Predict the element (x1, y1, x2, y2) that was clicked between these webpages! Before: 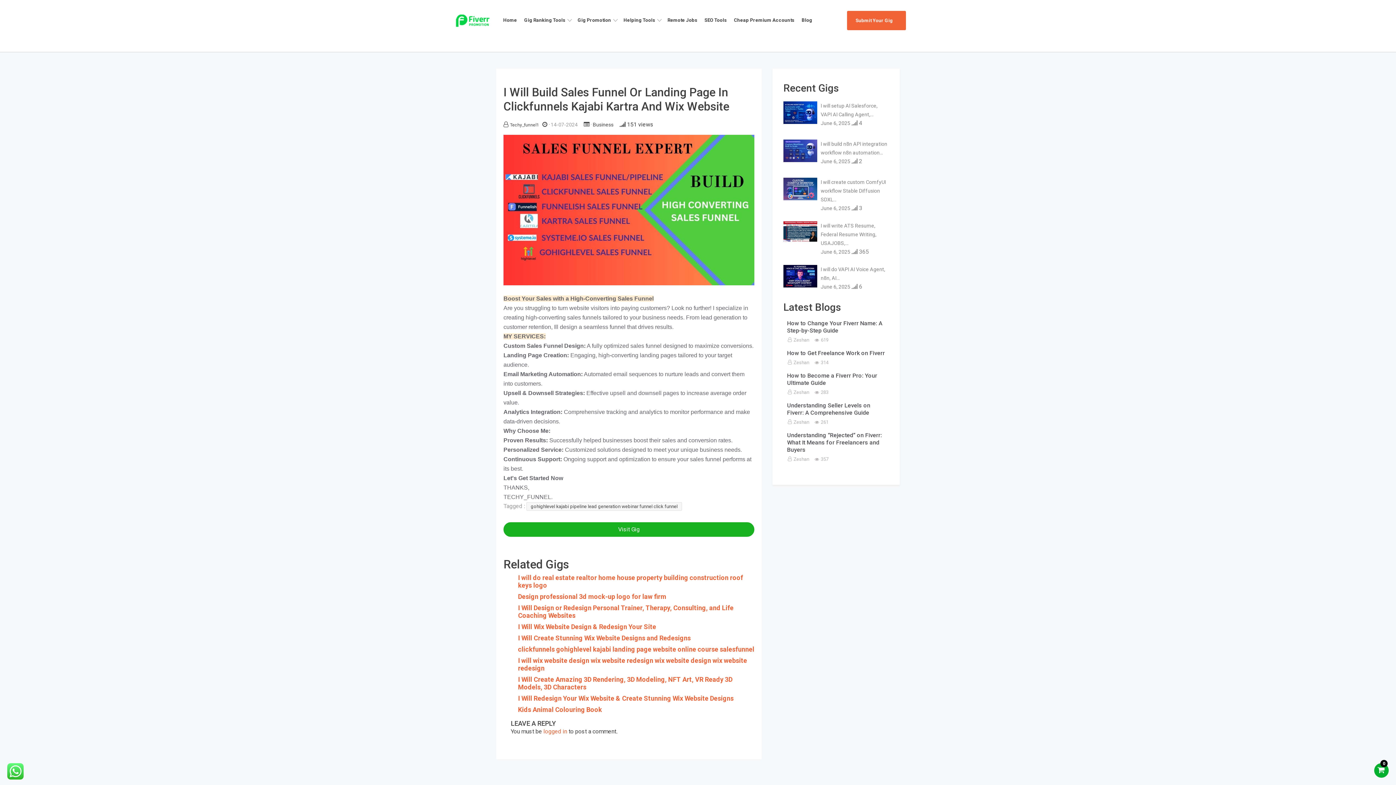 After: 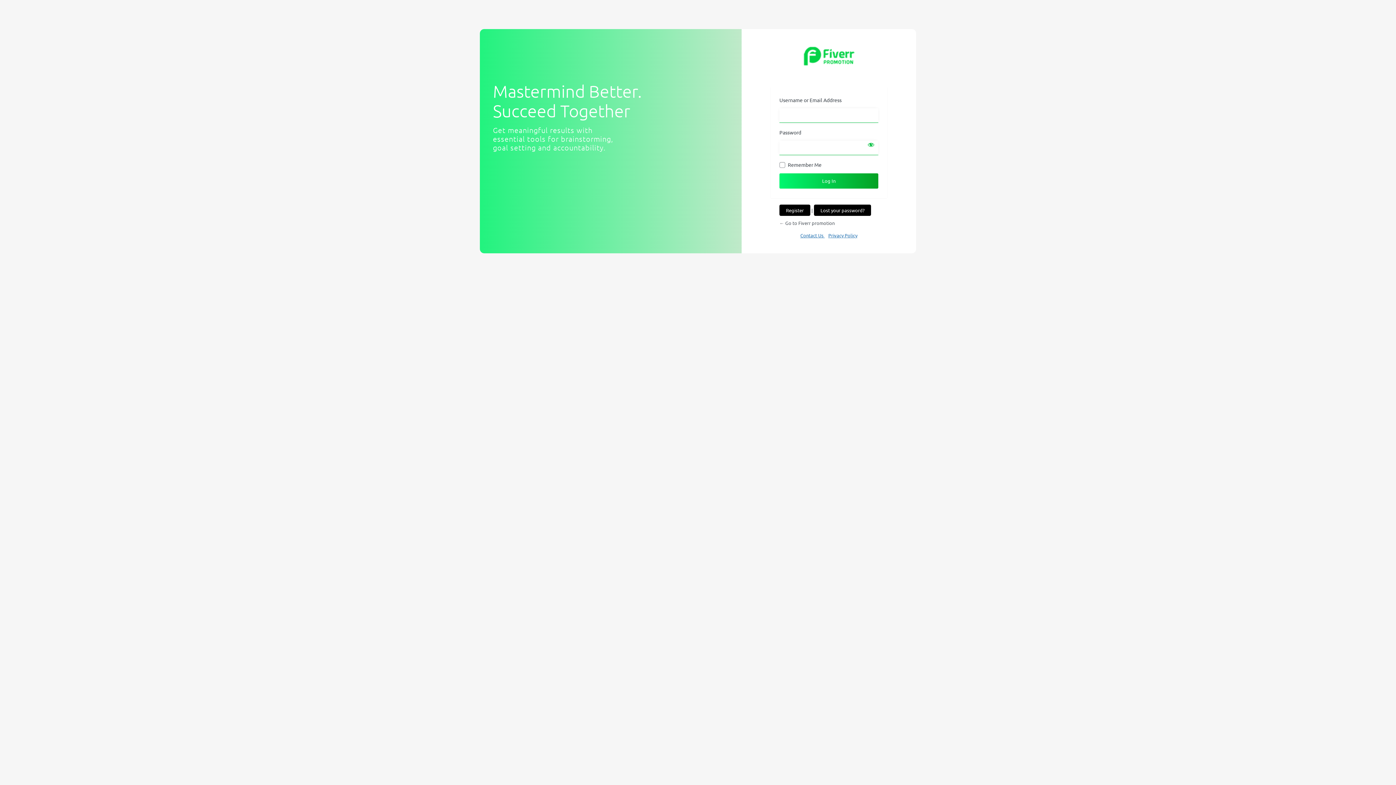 Action: label: logged in bbox: (543, 728, 567, 735)